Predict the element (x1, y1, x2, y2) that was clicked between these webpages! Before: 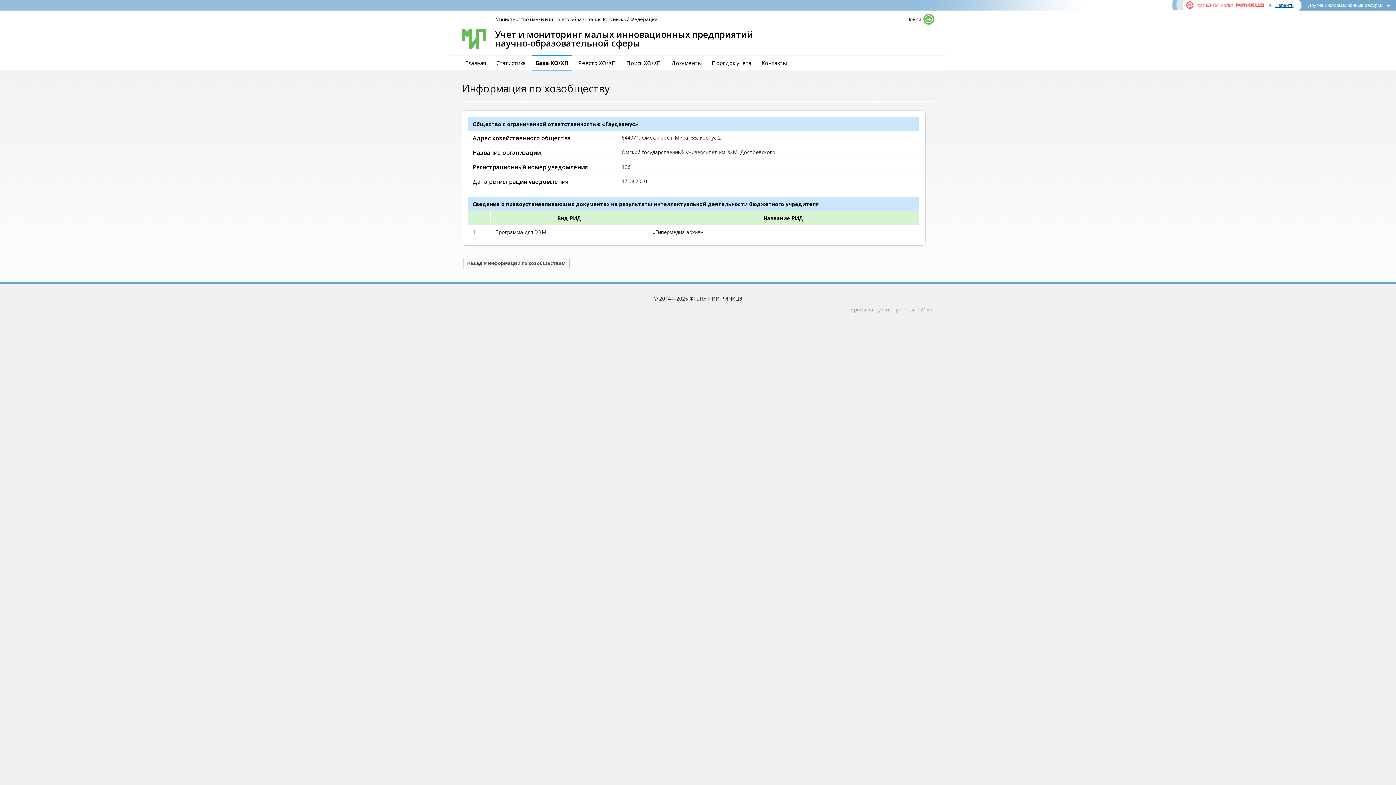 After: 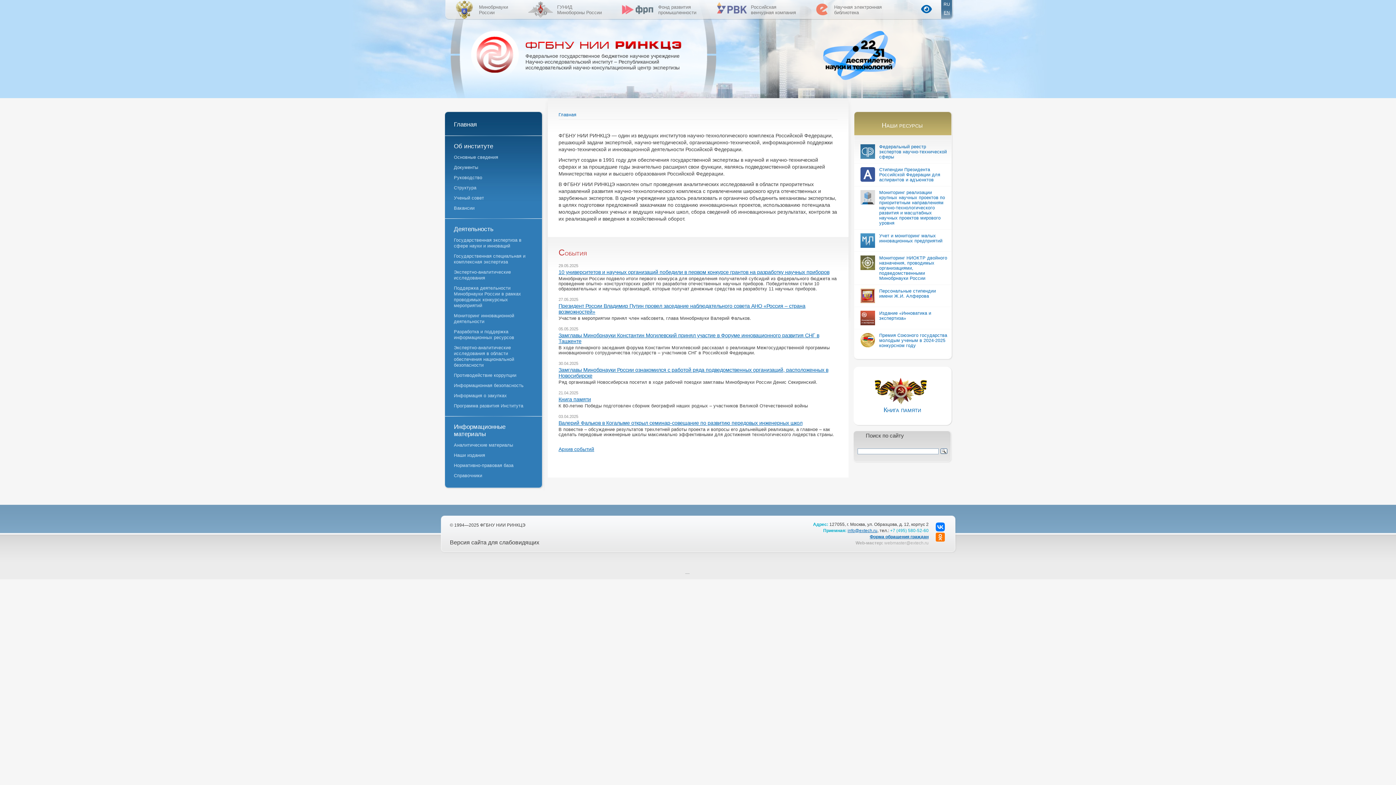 Action: bbox: (1269, 0, 1299, 10) label: Перейти